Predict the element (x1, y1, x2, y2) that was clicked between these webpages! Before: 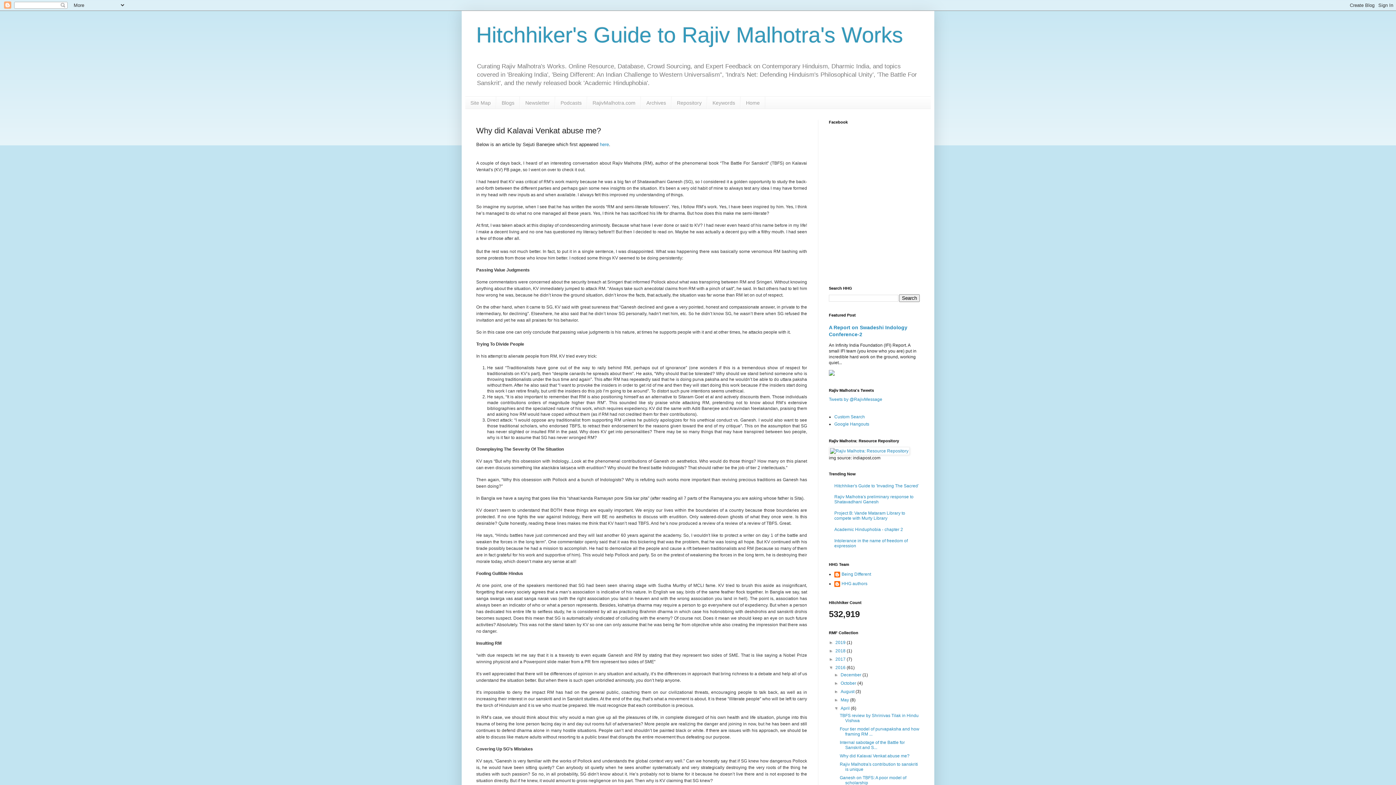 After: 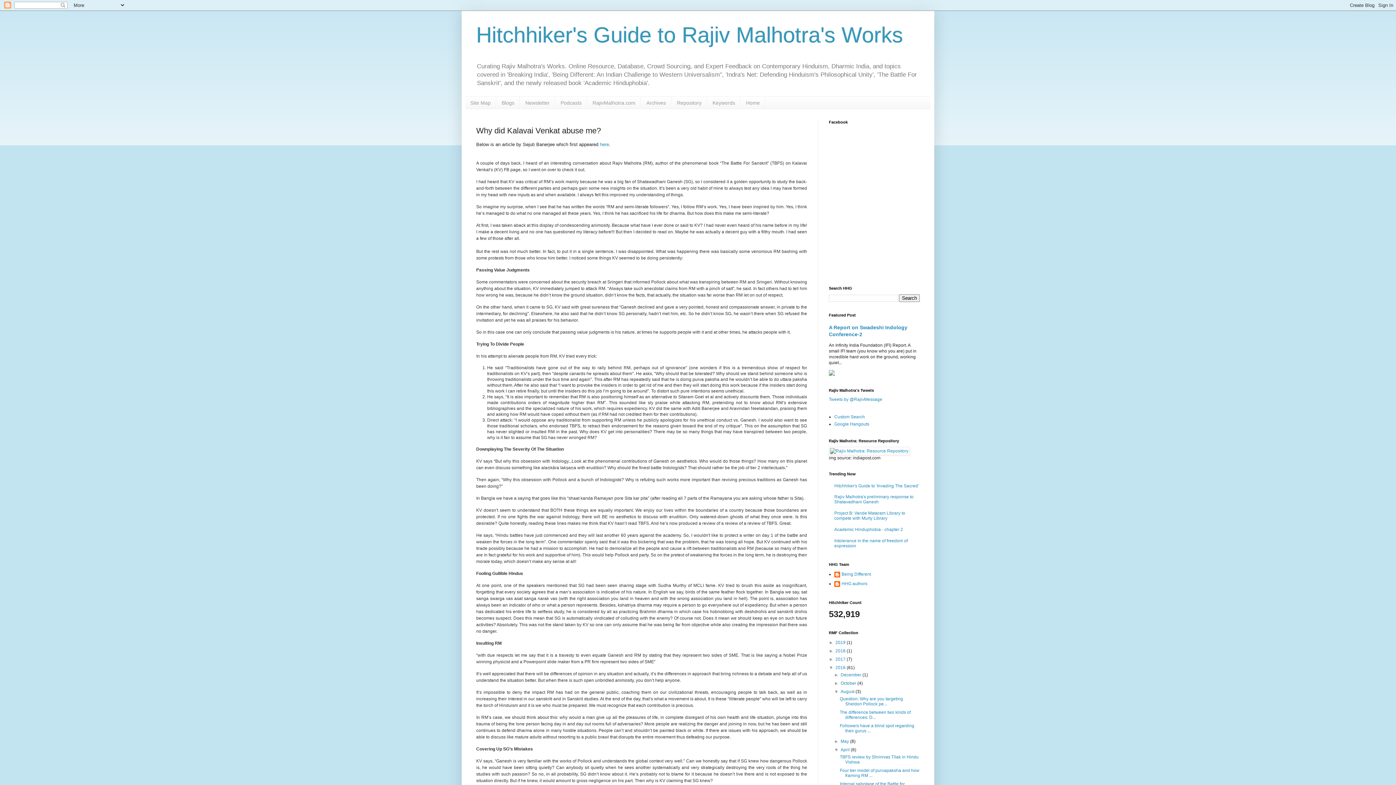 Action: label: ►   bbox: (834, 689, 840, 694)